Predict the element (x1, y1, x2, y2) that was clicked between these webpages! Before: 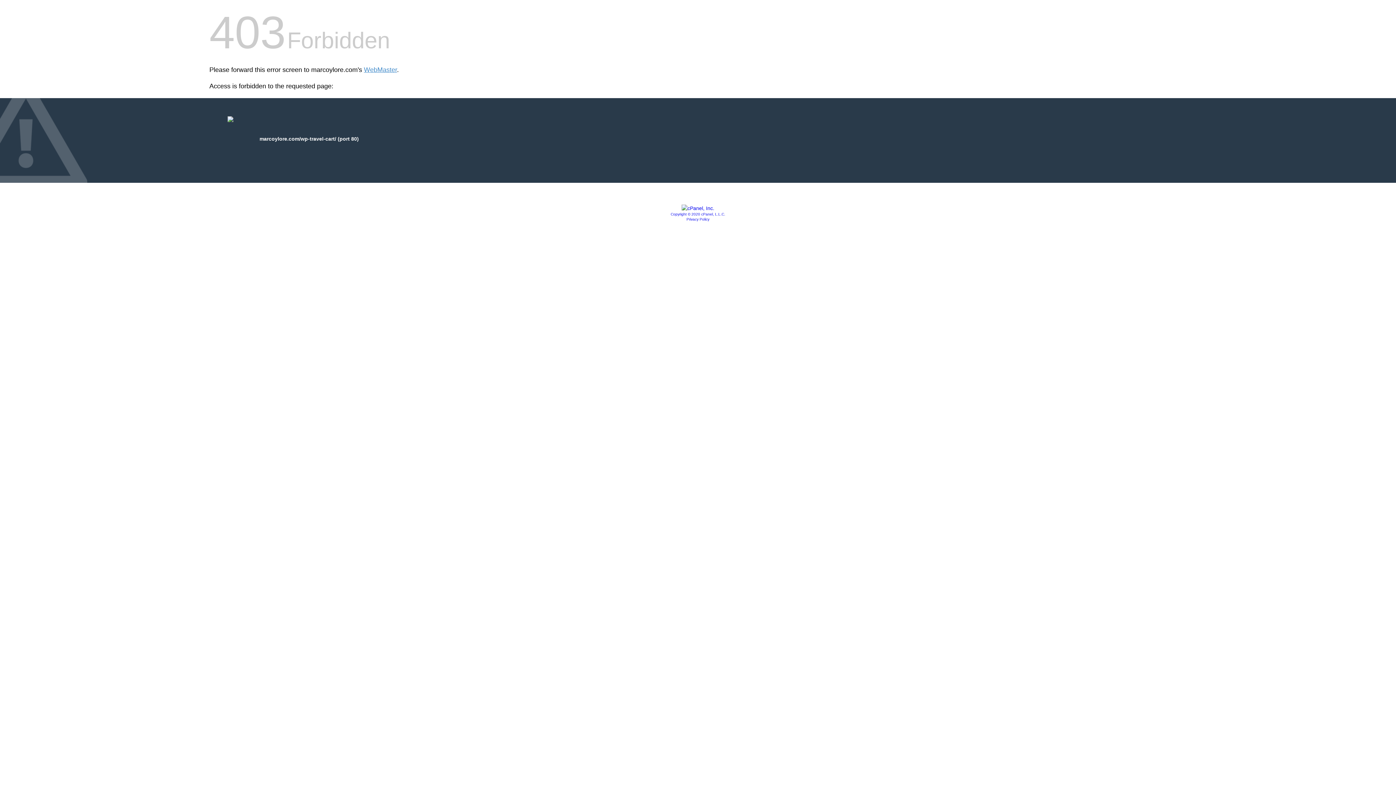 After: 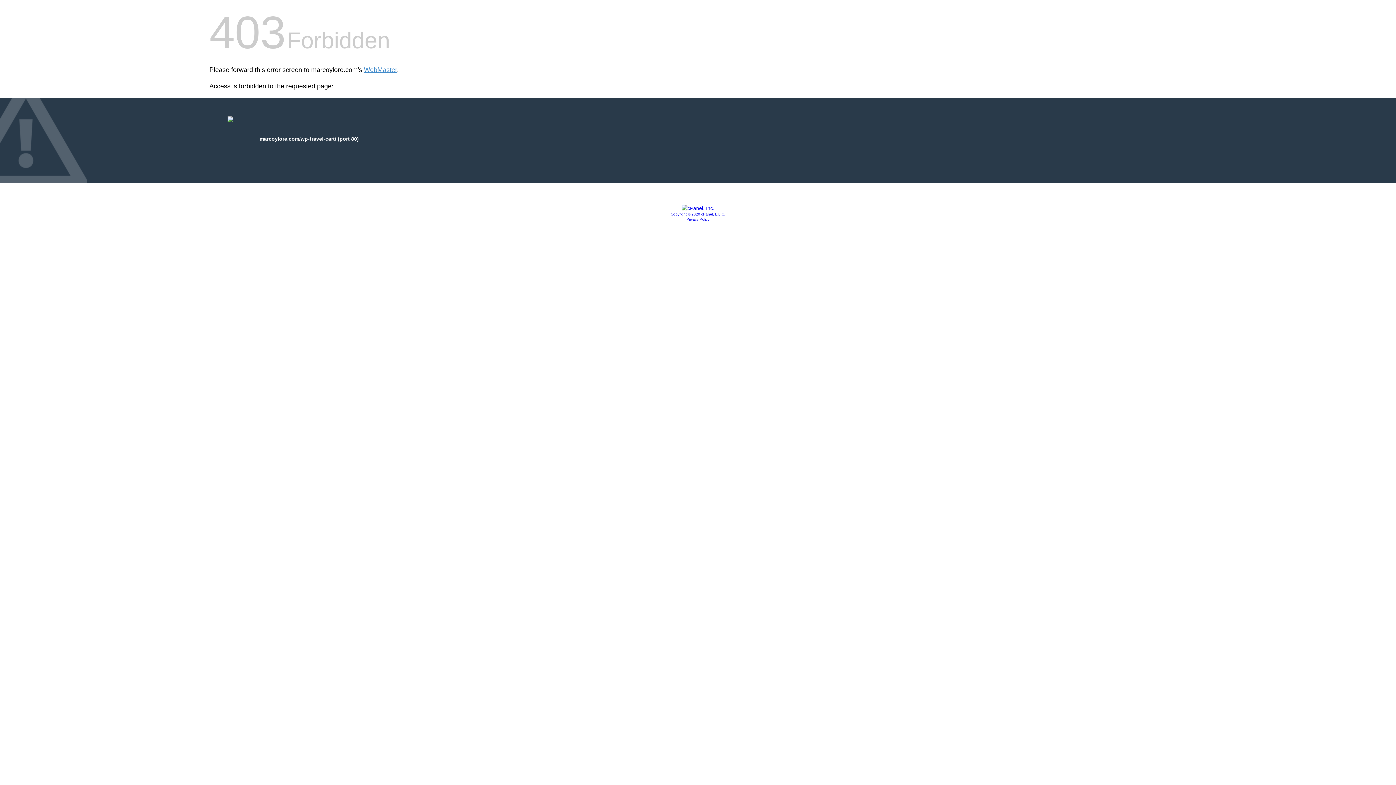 Action: bbox: (670, 212, 725, 216) label: Copyright © 2020 cPanel, L.L.C.